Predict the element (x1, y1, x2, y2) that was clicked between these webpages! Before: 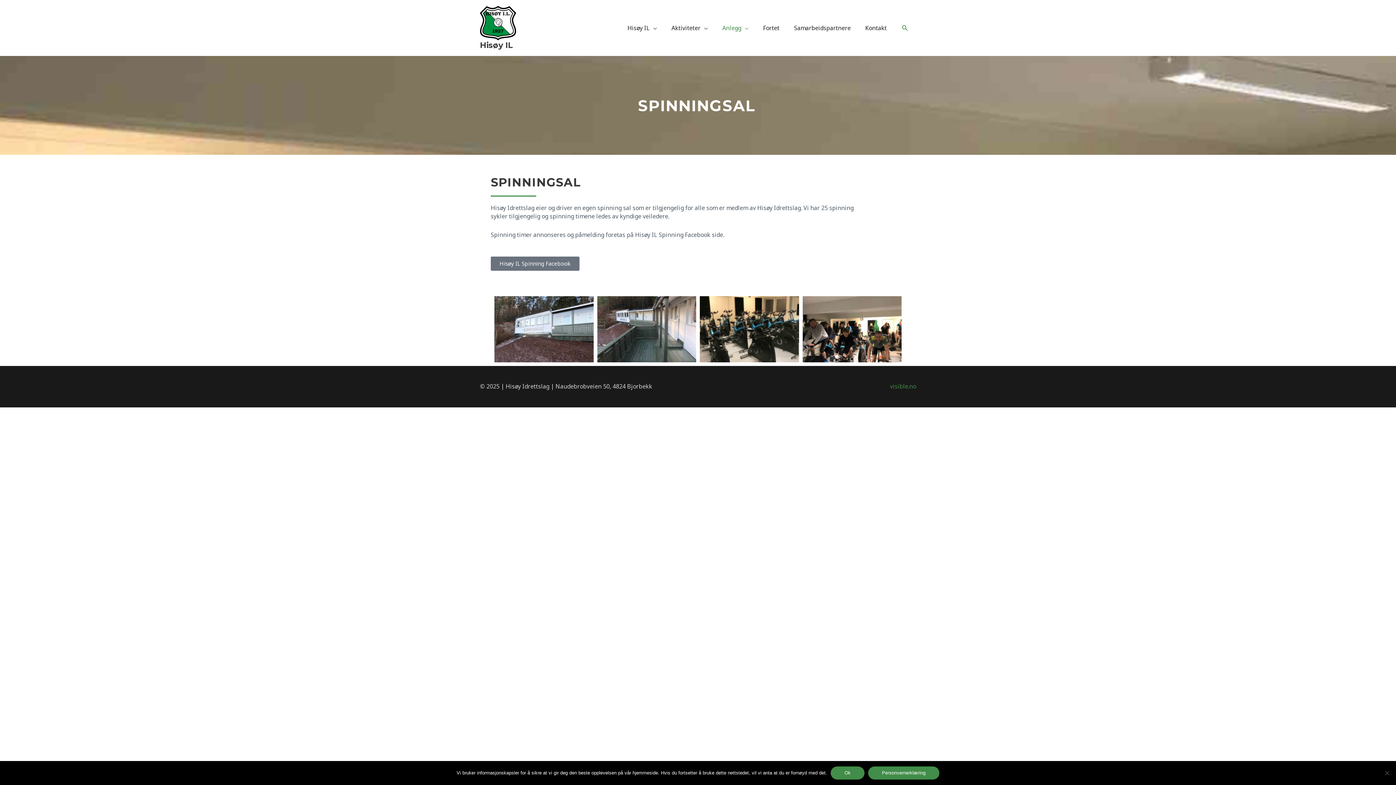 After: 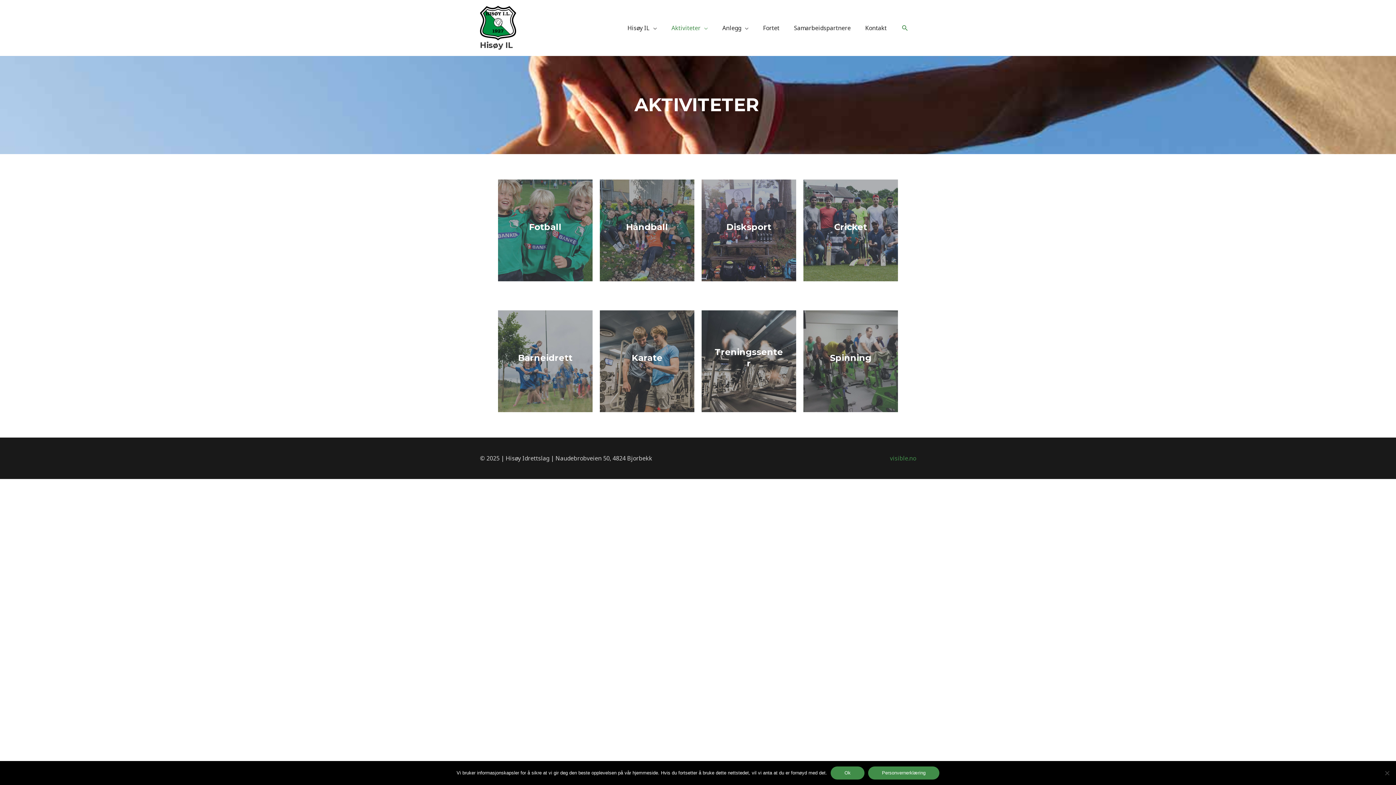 Action: label: Aktiviteter bbox: (664, 16, 715, 39)